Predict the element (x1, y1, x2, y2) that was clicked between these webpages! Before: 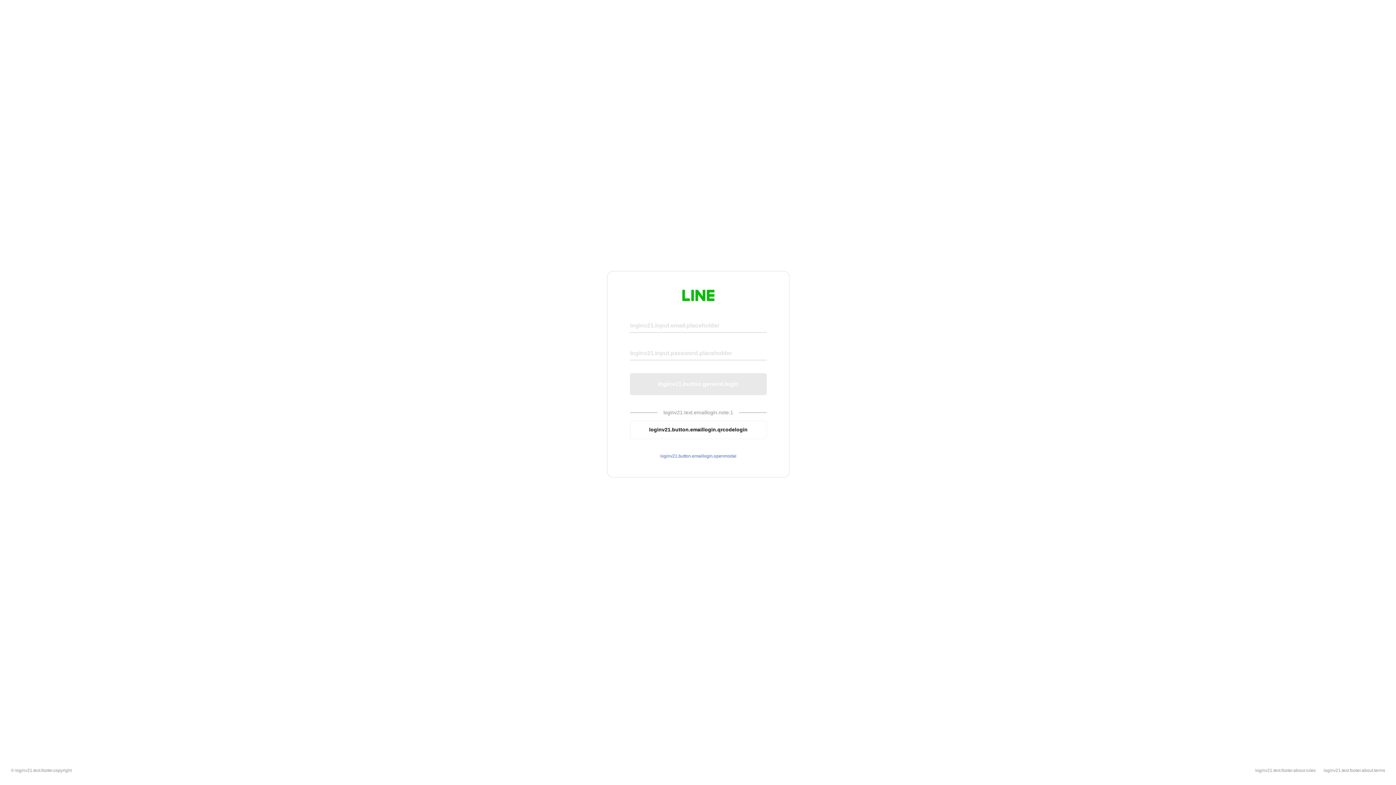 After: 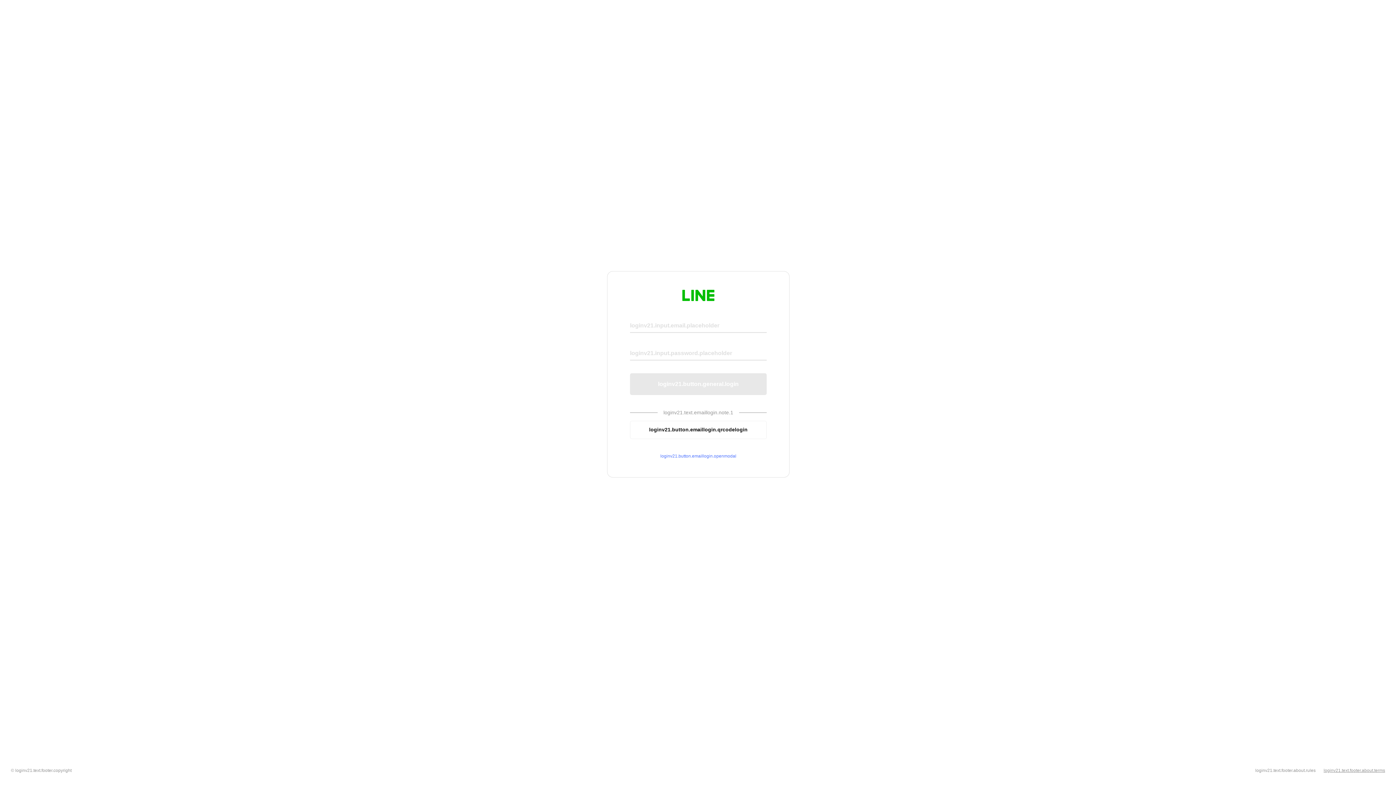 Action: label: loginv21.text.footer.about.terms bbox: (1324, 768, 1385, 773)